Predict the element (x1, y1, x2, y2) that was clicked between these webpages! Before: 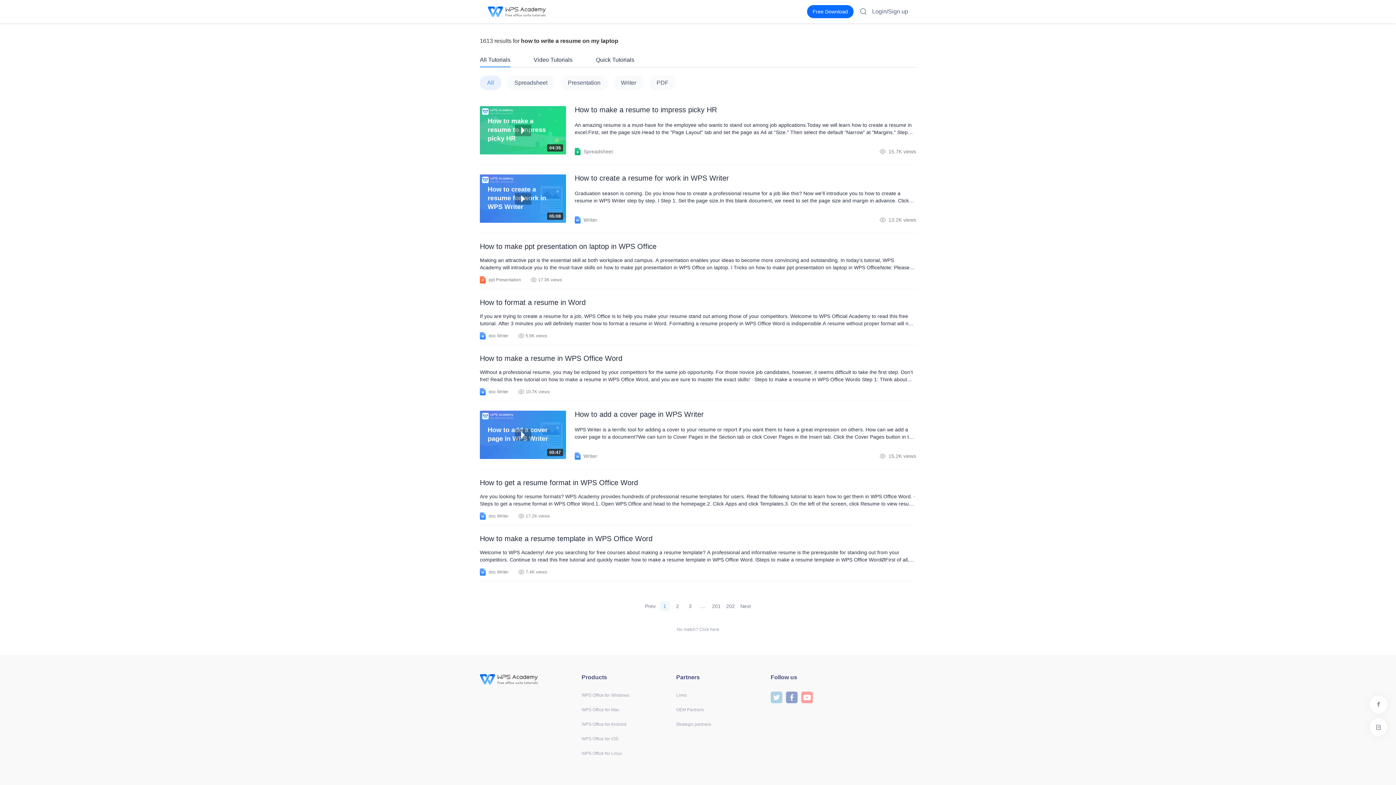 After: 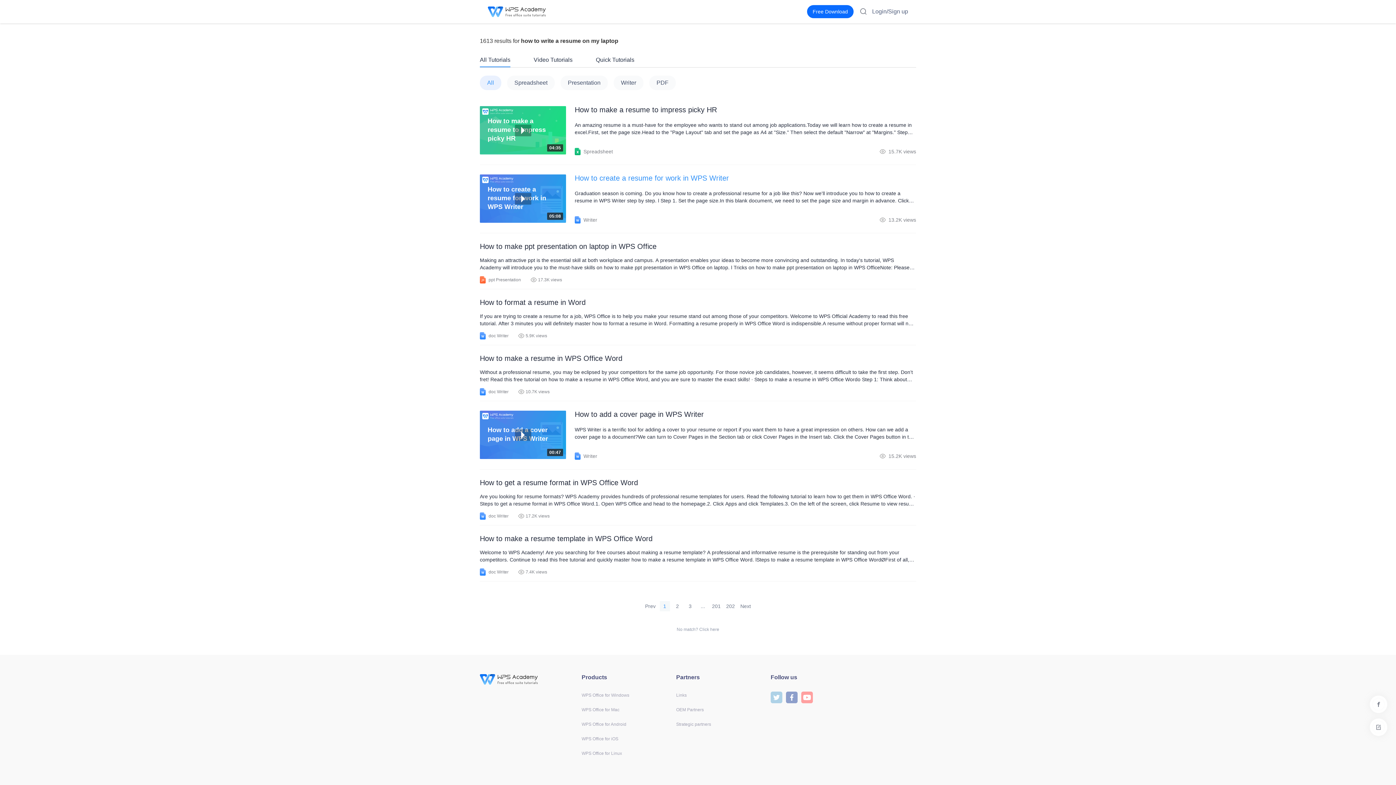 Action: label: How to create a resume for work in WPS Writer bbox: (574, 174, 916, 181)